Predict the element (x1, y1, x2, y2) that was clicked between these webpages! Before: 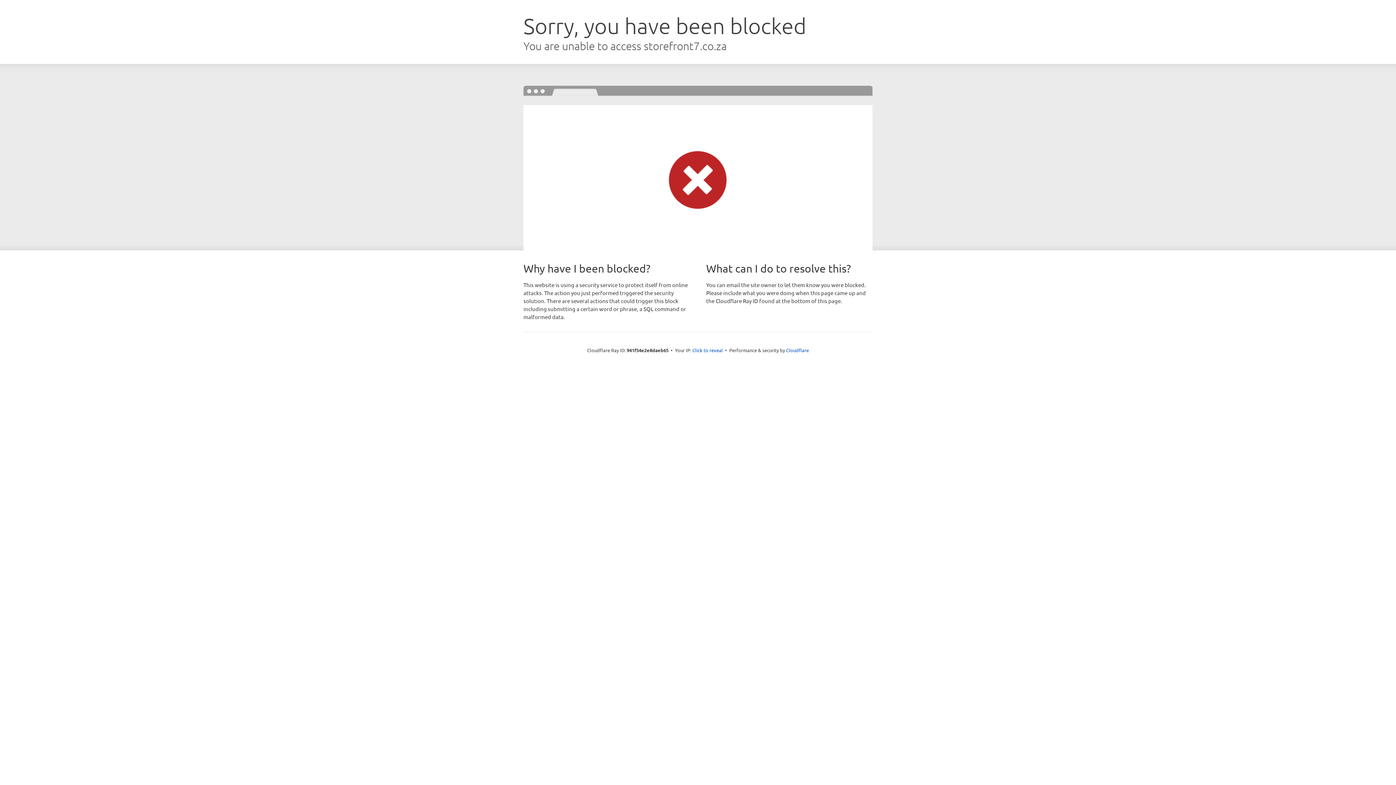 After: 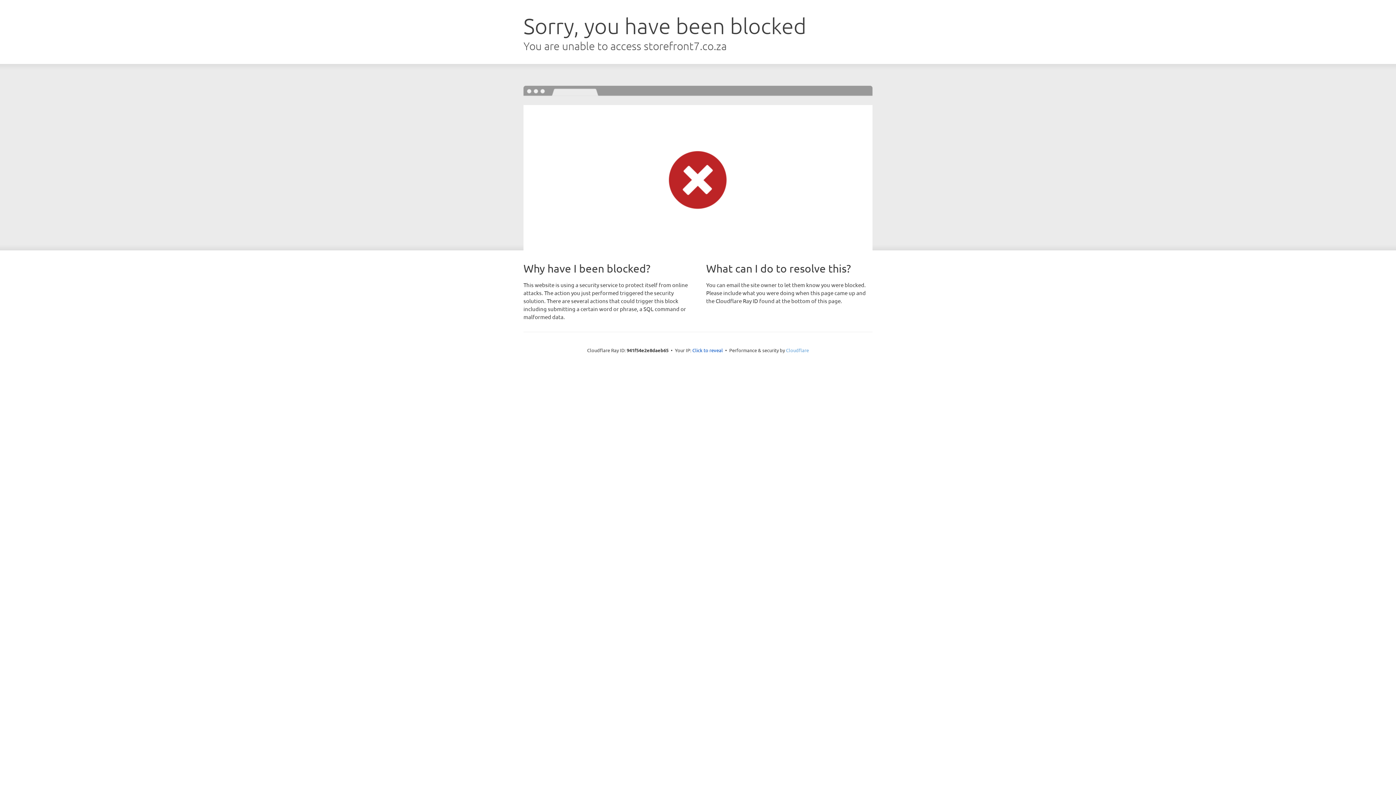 Action: bbox: (786, 347, 809, 353) label: Cloudflare